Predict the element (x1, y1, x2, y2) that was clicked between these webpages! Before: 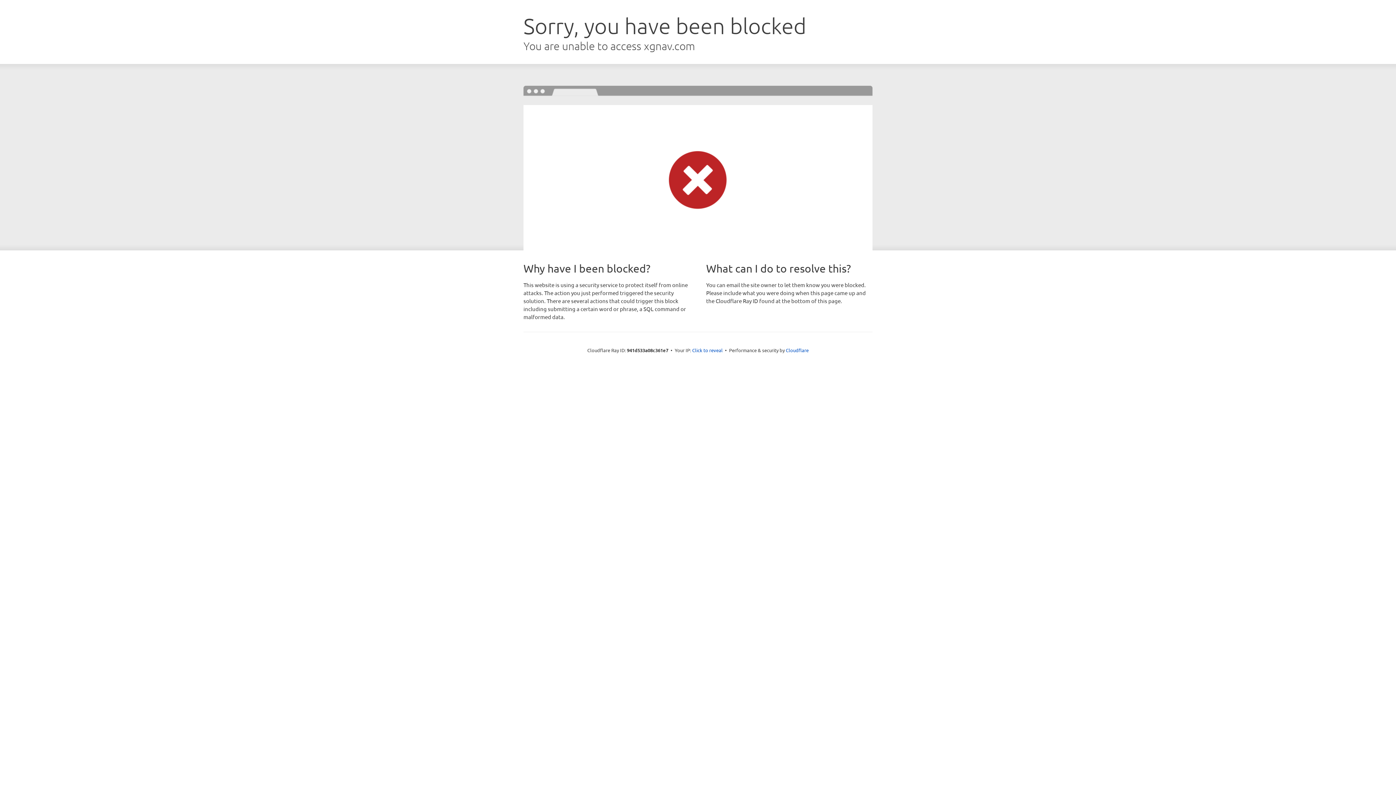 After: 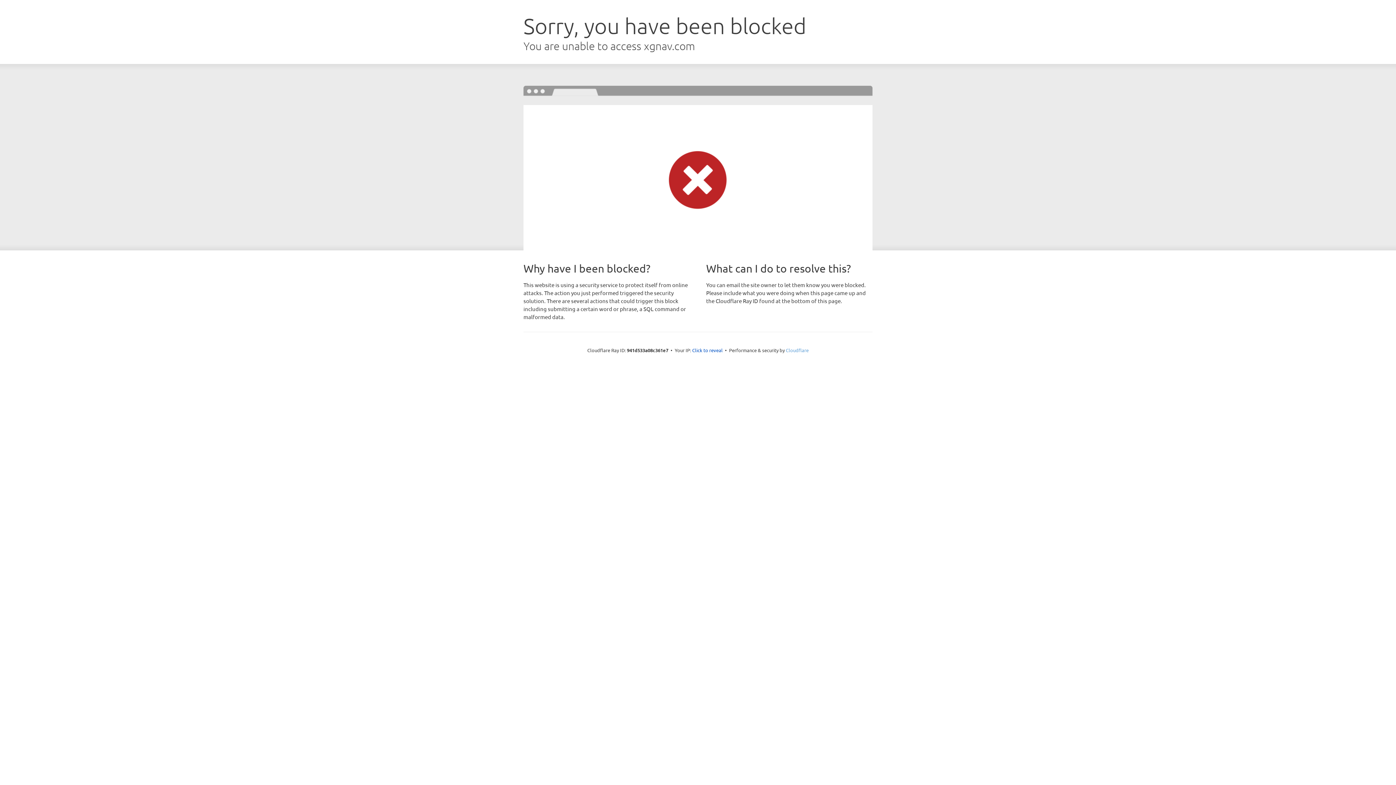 Action: bbox: (786, 347, 808, 353) label: Cloudflare